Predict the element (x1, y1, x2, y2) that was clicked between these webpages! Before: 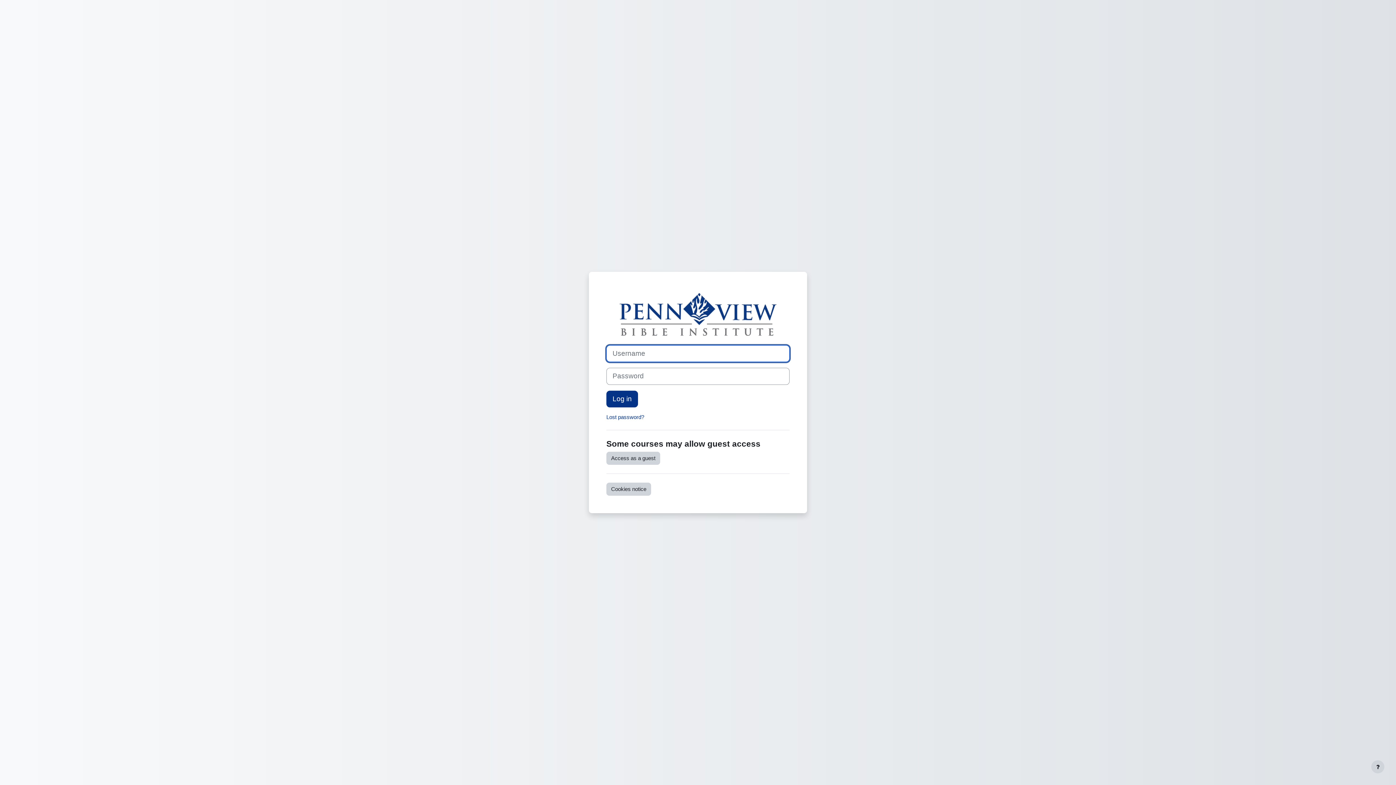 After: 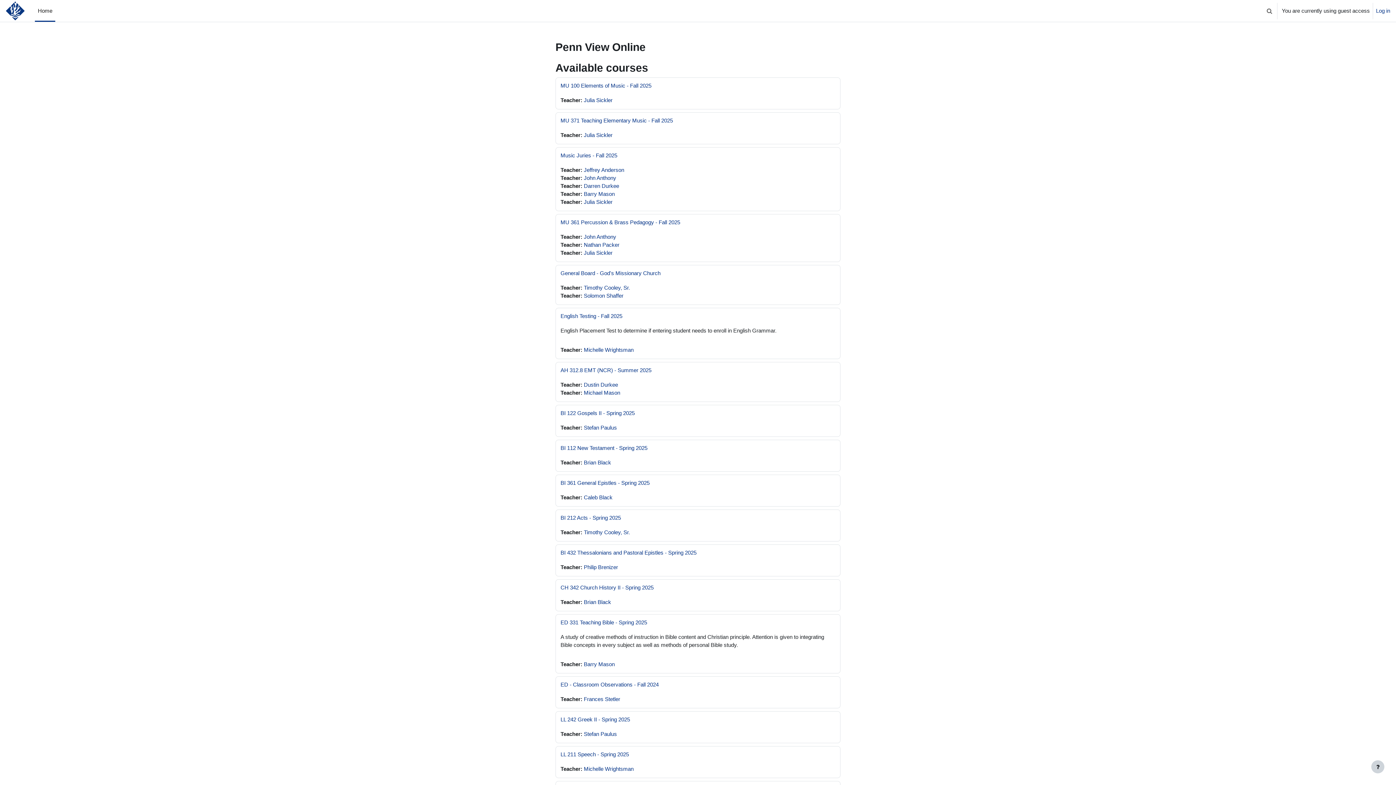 Action: bbox: (606, 451, 660, 464) label: Access as a guest